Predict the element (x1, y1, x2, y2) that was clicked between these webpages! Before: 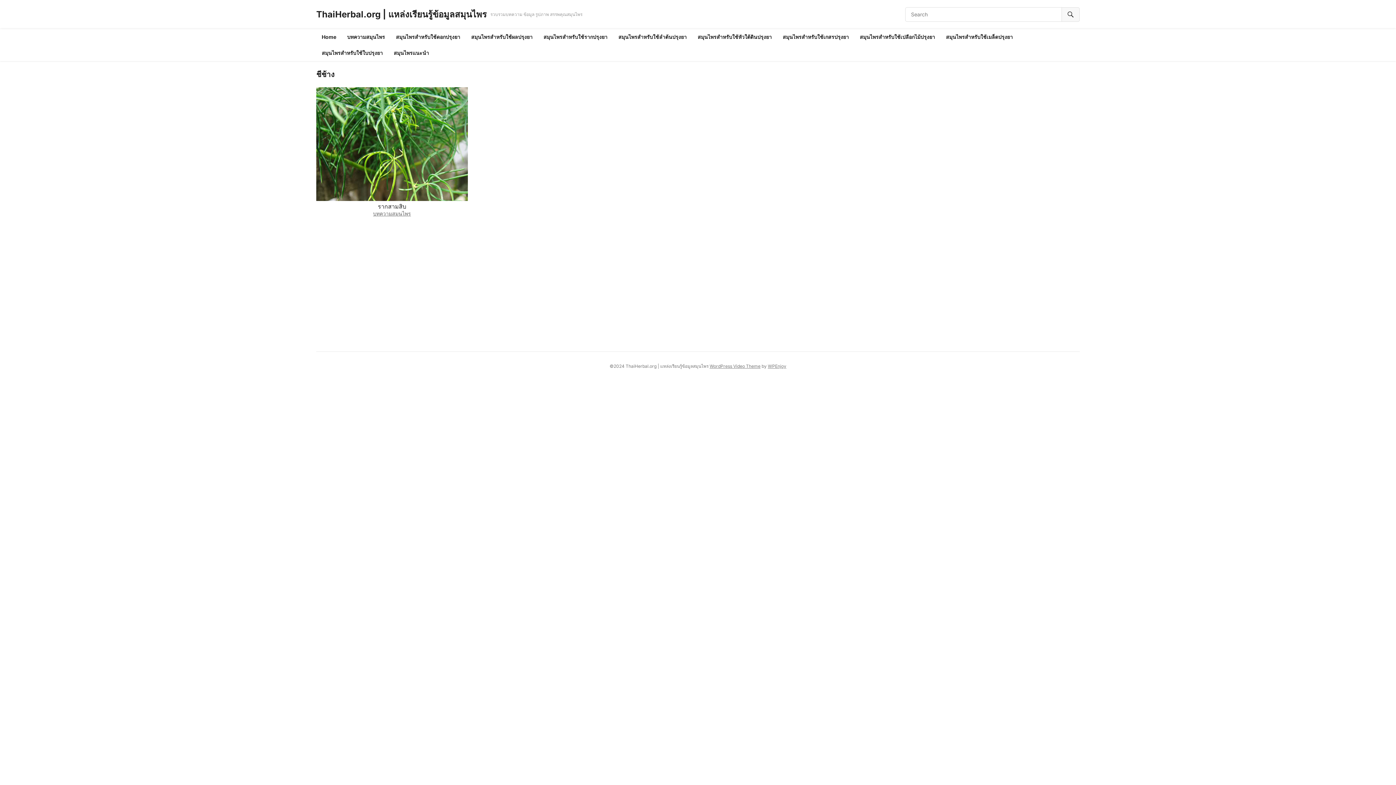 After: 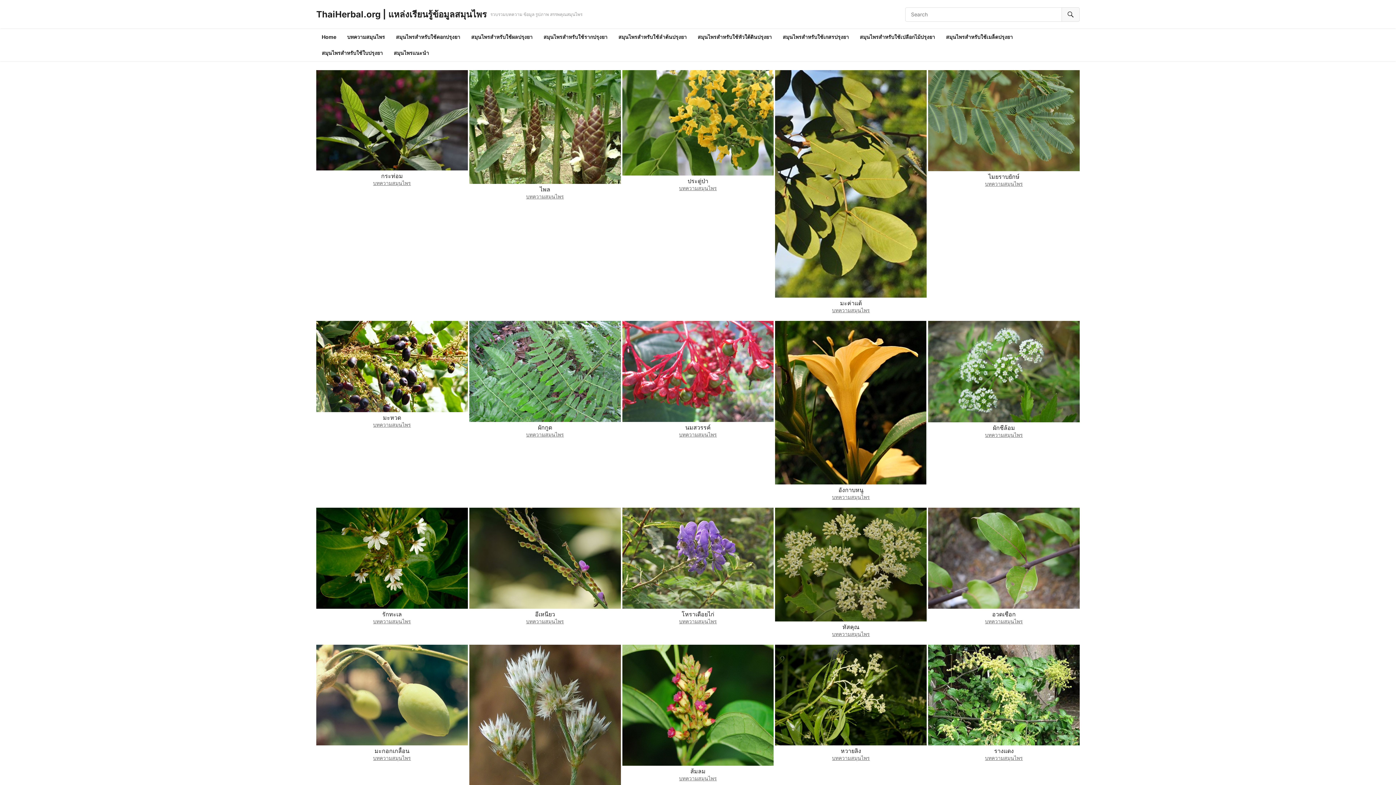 Action: label: Home bbox: (316, 29, 341, 45)